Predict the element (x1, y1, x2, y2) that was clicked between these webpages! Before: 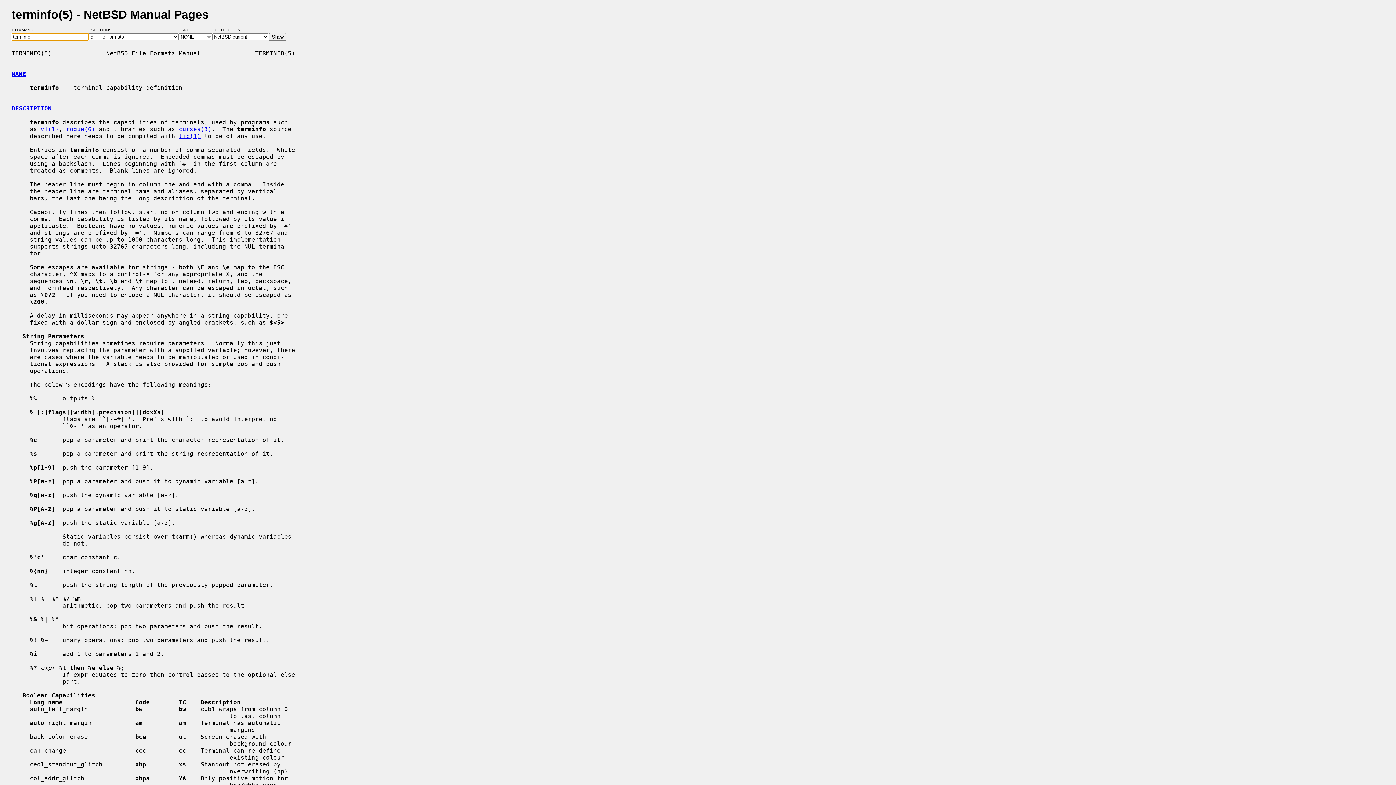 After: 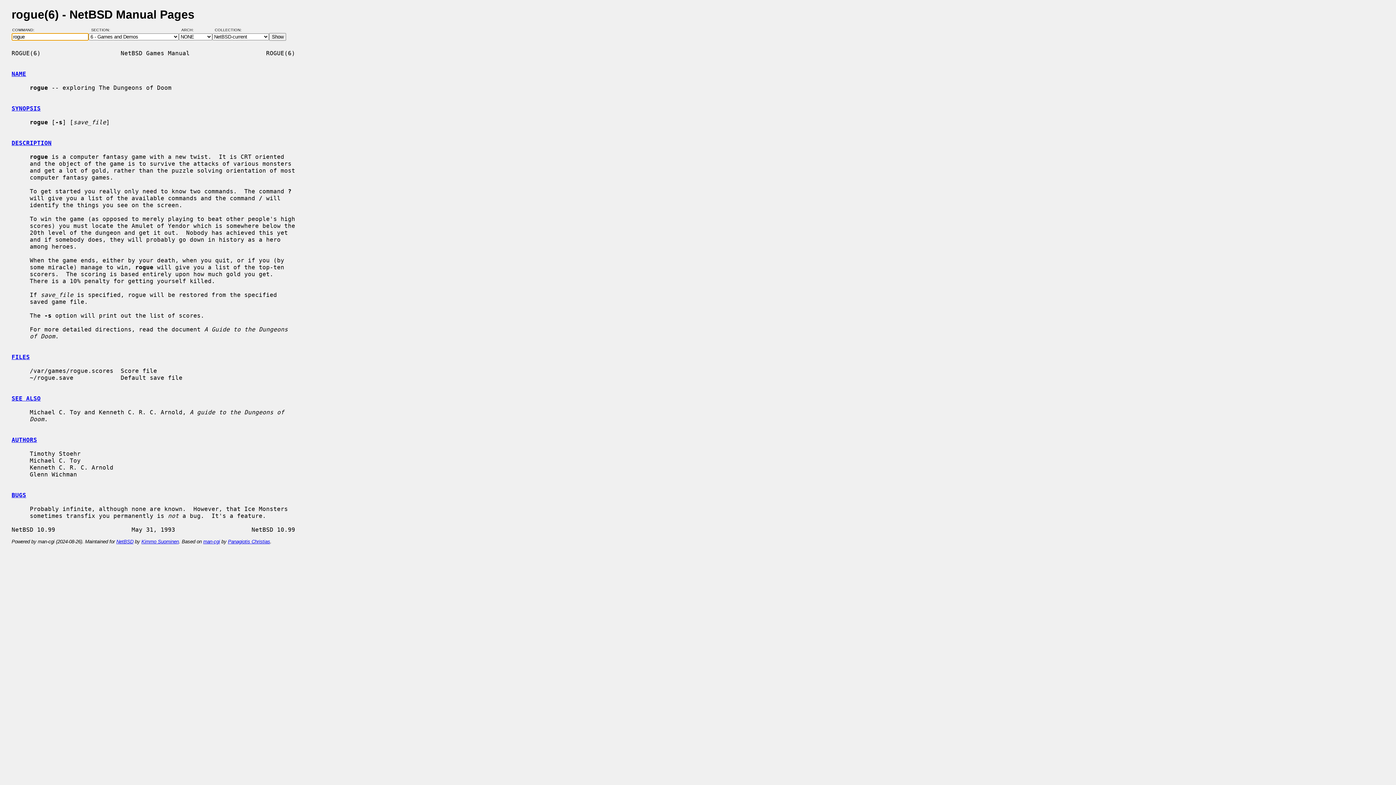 Action: label: rogue(6) bbox: (66, 125, 95, 132)